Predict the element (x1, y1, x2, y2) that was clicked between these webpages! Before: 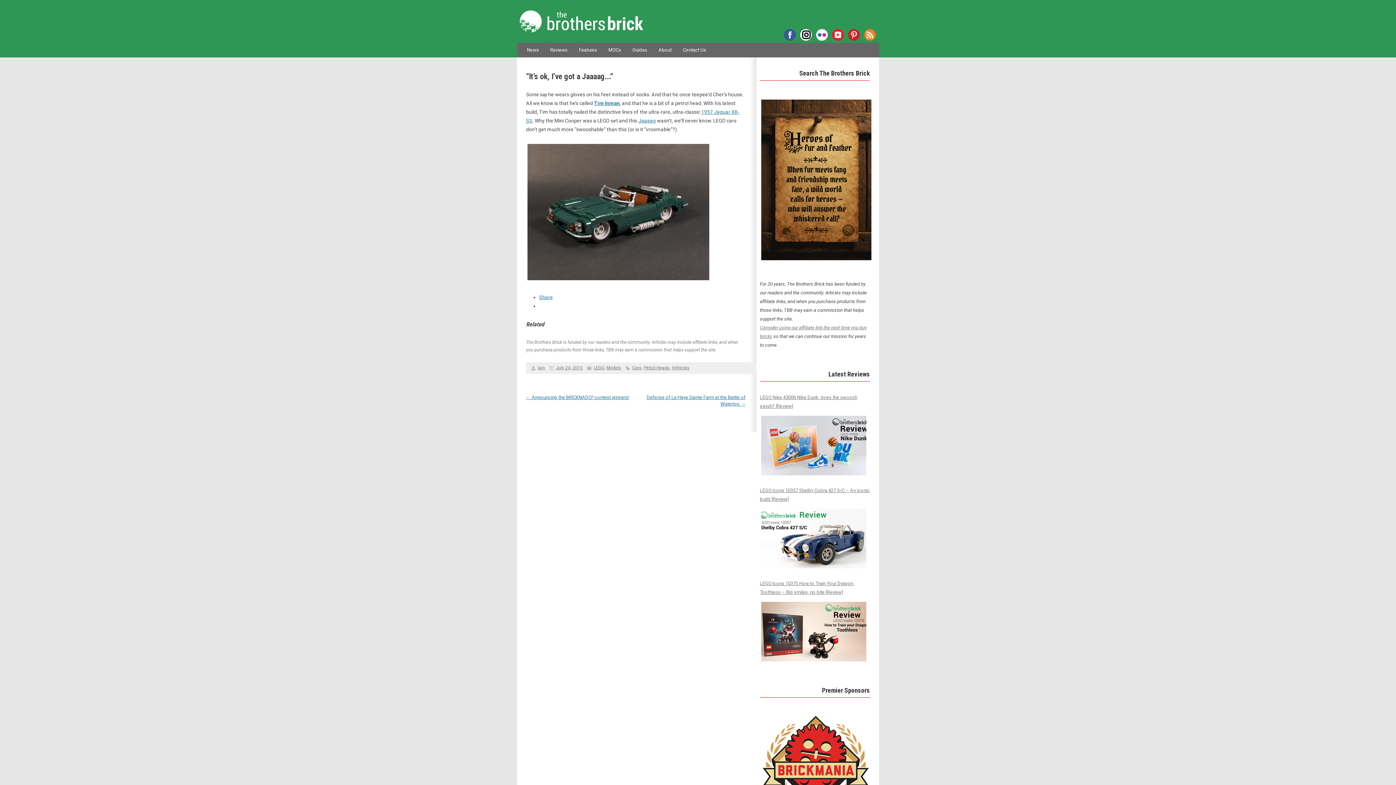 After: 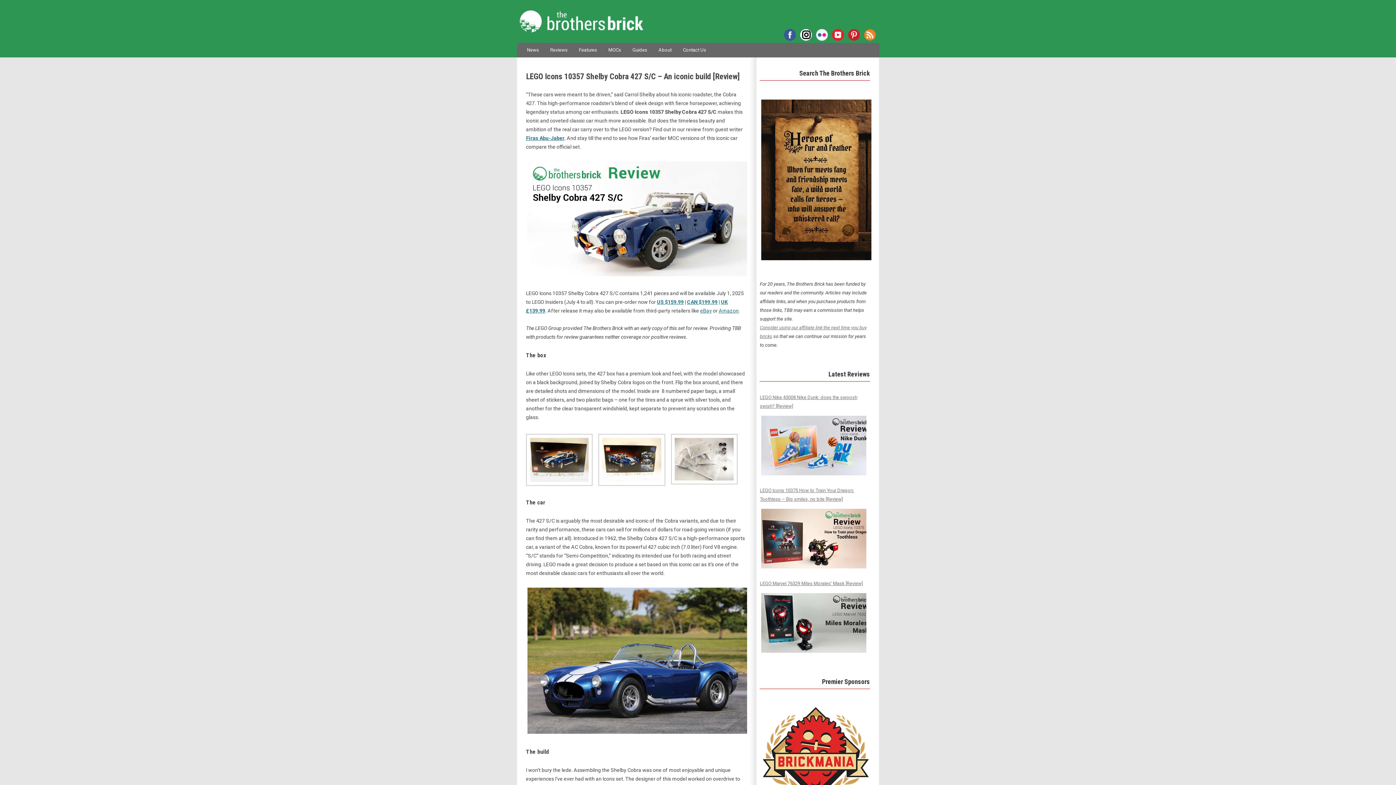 Action: bbox: (760, 507, 866, 570)